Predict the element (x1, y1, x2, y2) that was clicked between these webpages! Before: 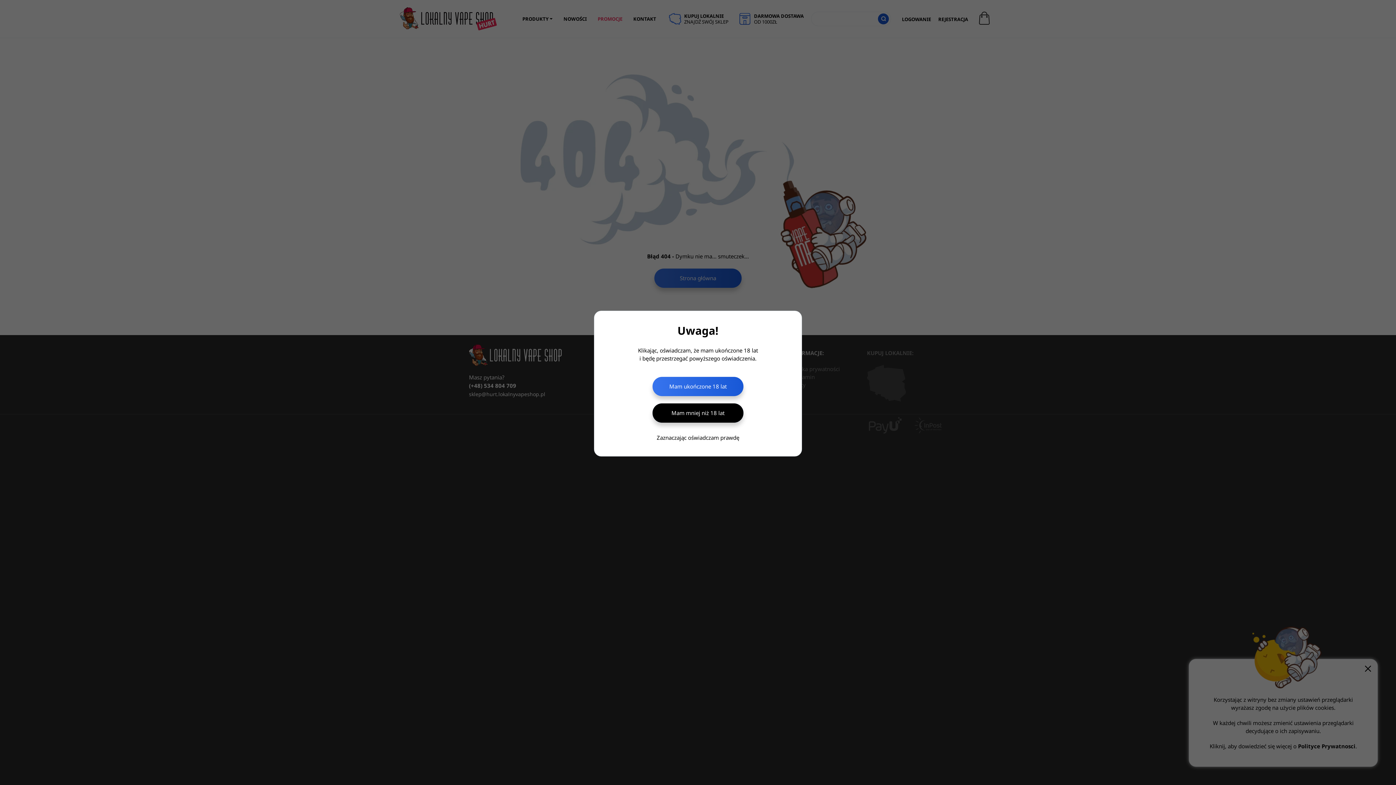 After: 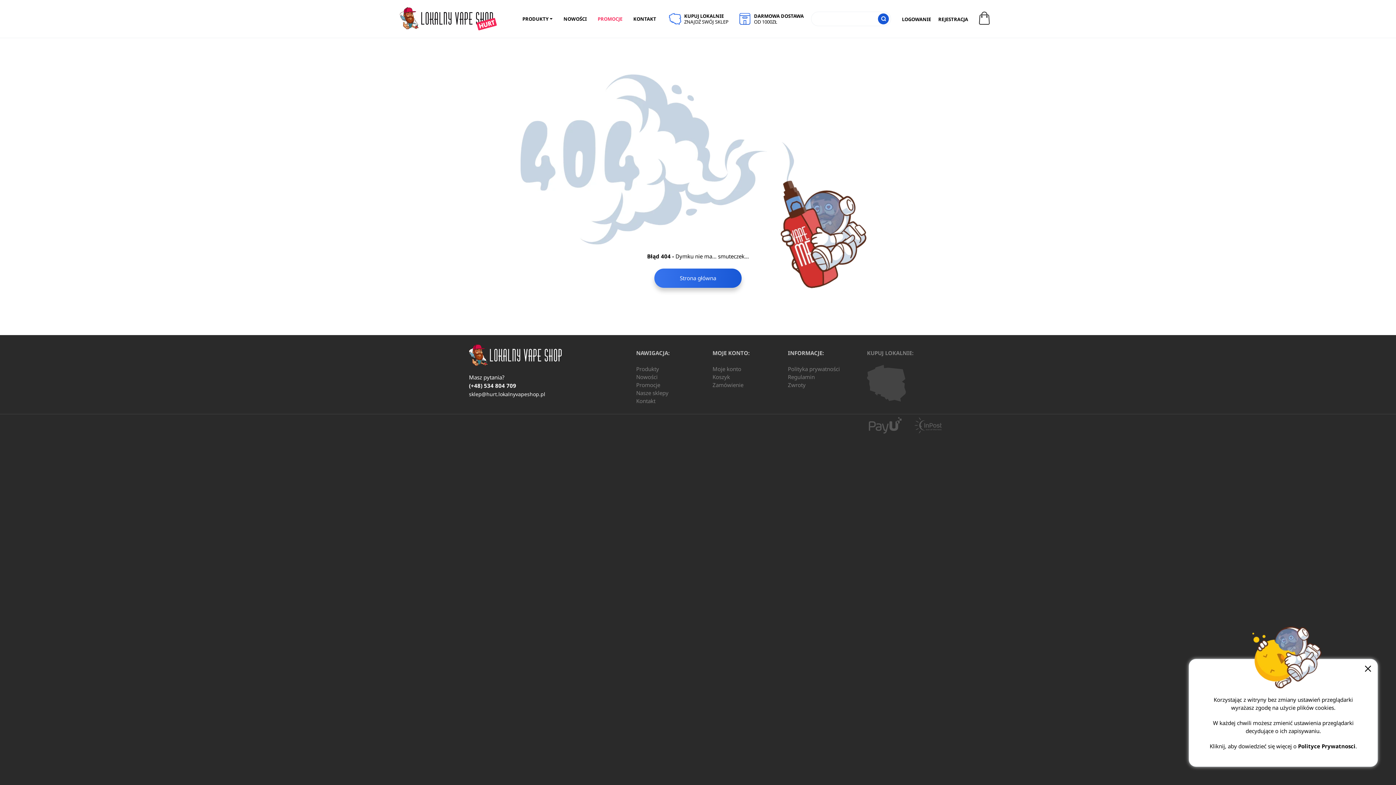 Action: bbox: (652, 376, 743, 396) label: Mam ukończone 18 lat